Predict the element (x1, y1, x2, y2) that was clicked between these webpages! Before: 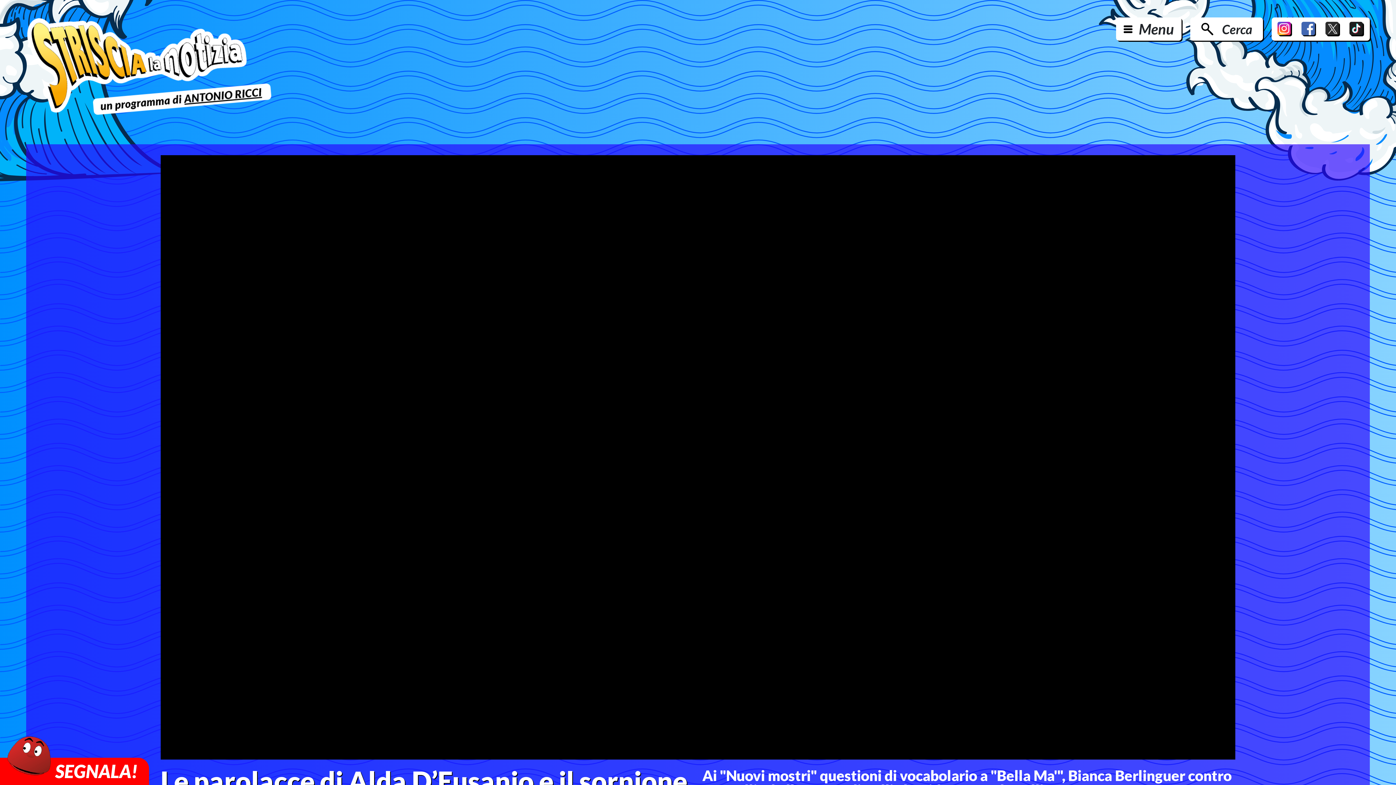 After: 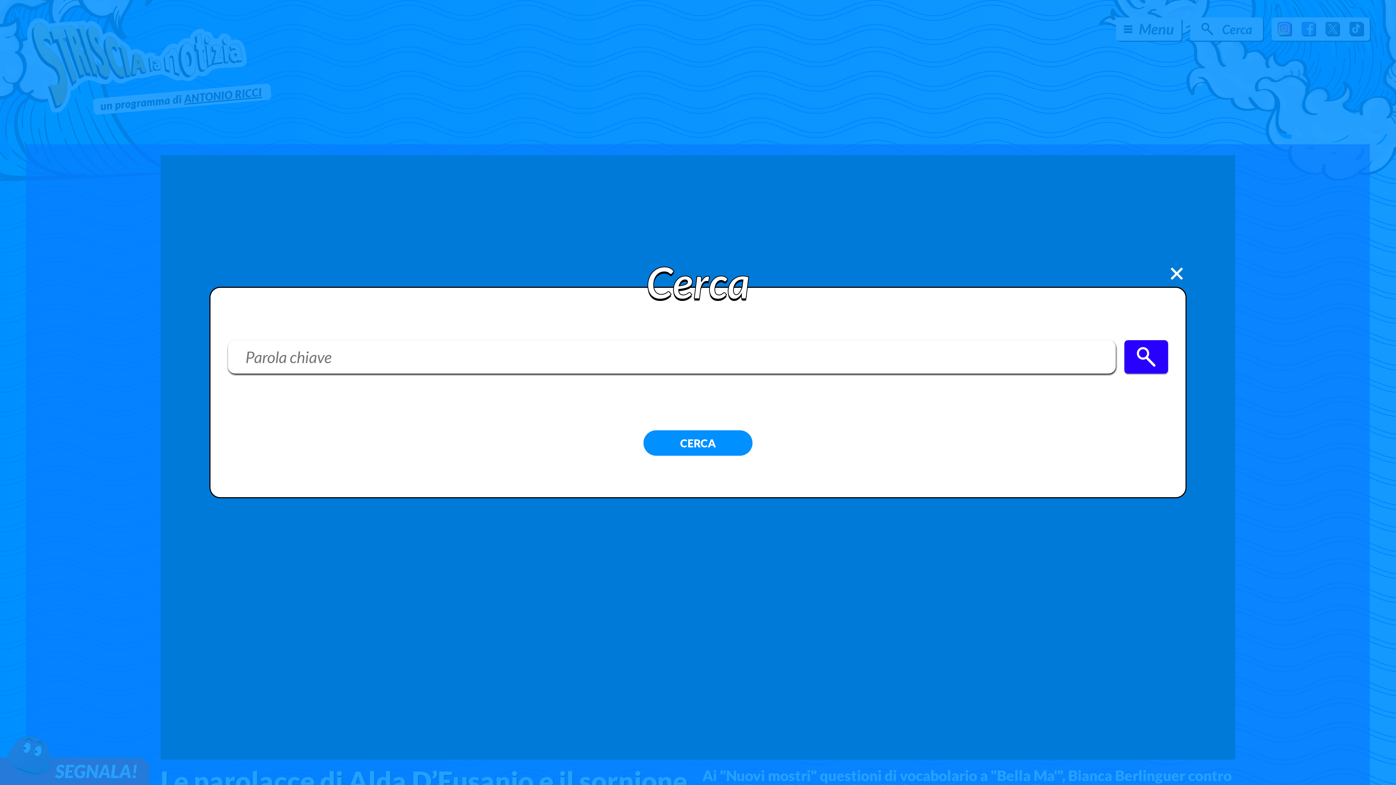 Action: bbox: (1190, 17, 1263, 40) label: Cerca